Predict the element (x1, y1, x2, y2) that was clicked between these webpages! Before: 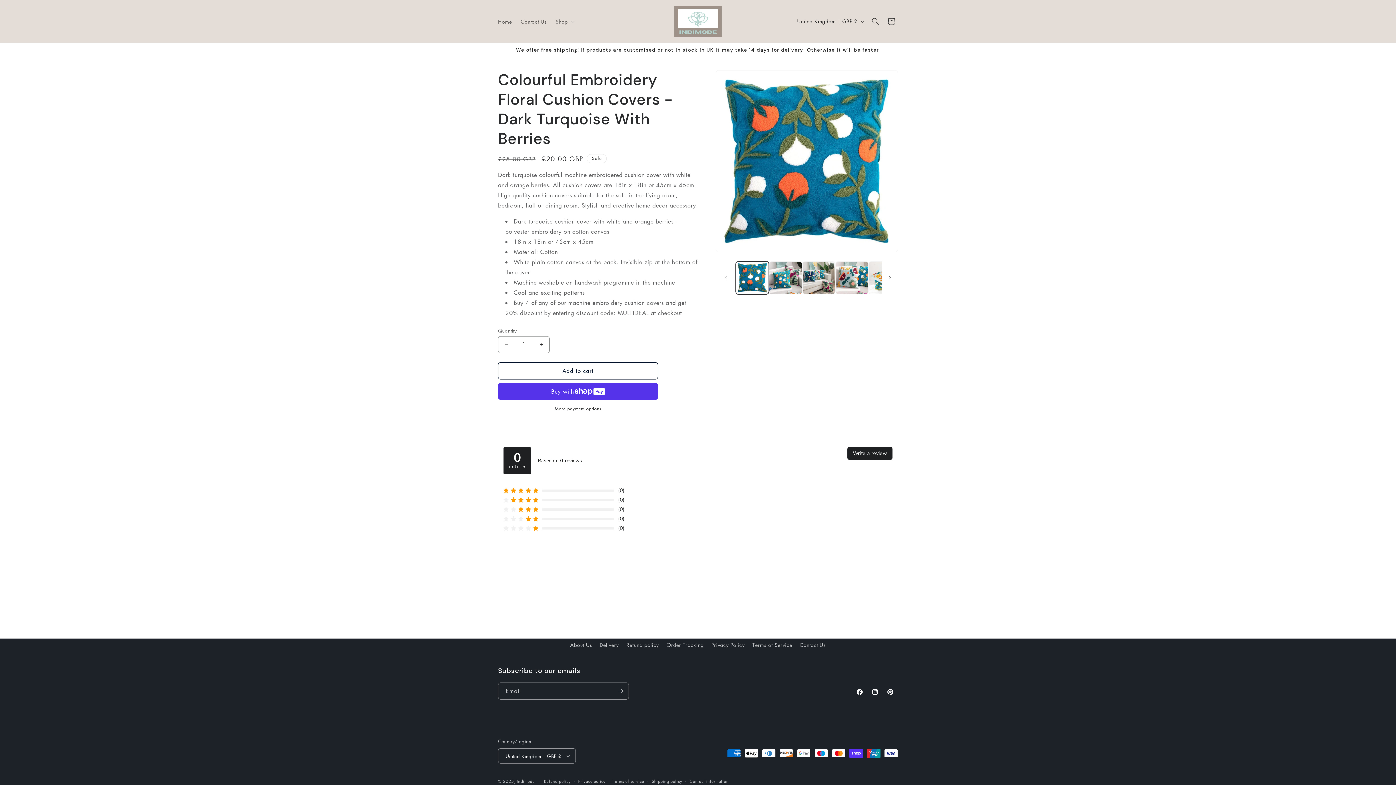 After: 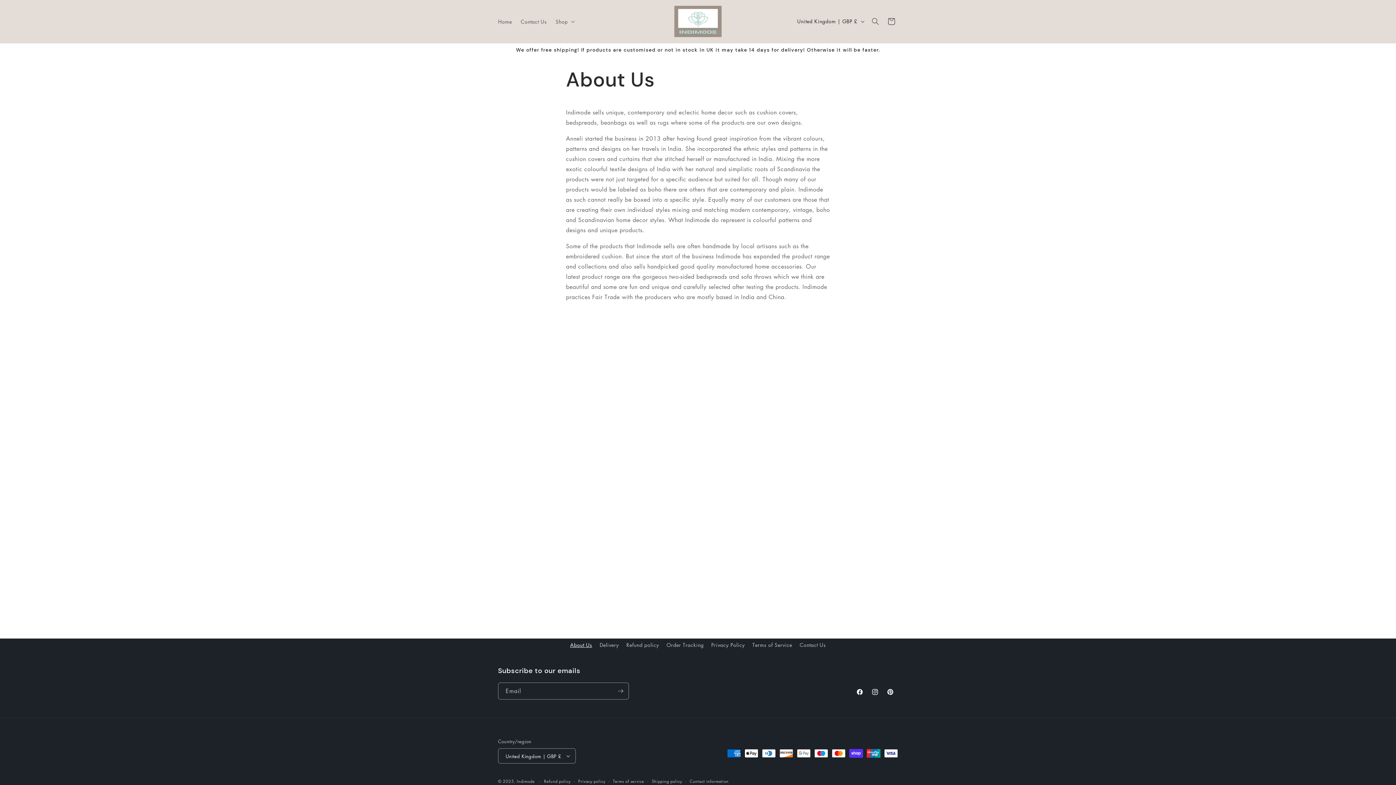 Action: bbox: (570, 640, 592, 651) label: About Us